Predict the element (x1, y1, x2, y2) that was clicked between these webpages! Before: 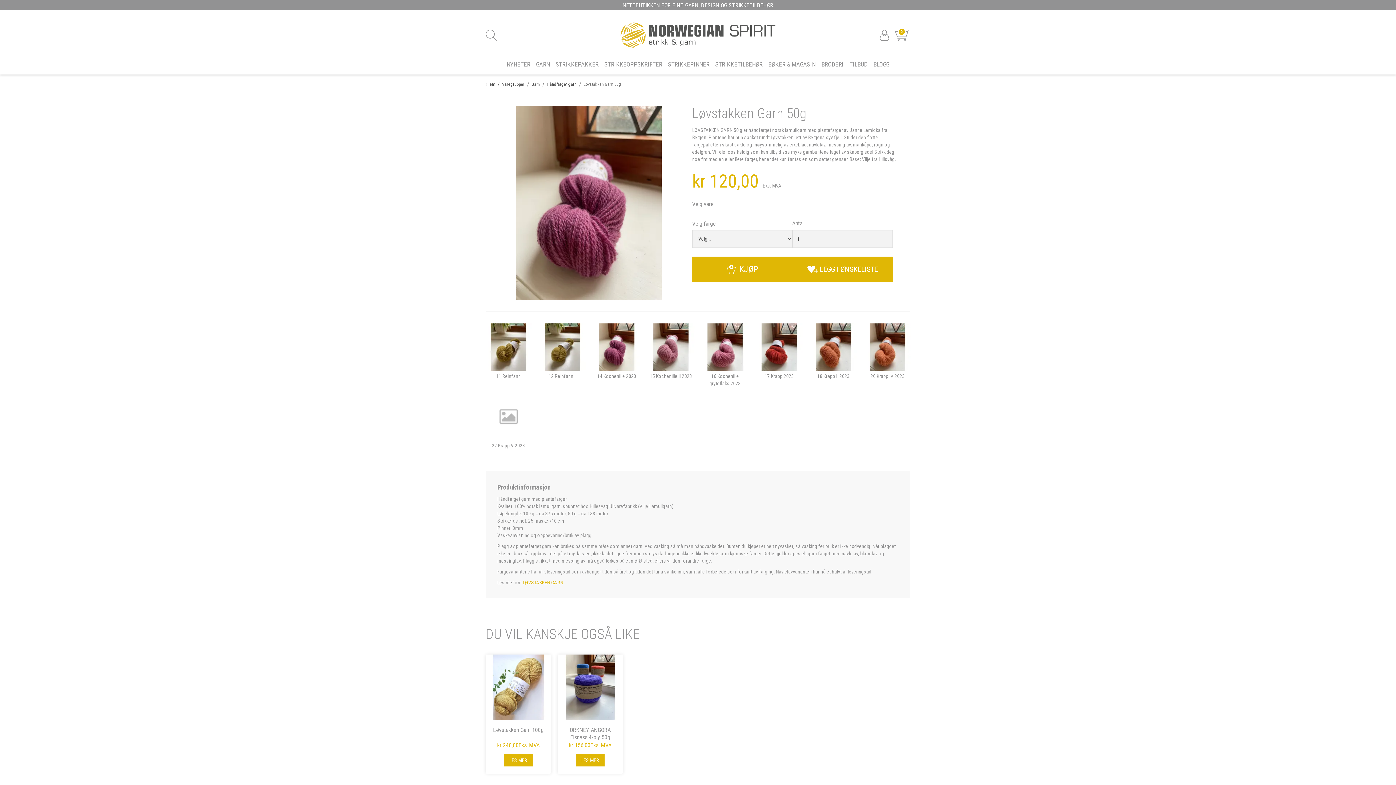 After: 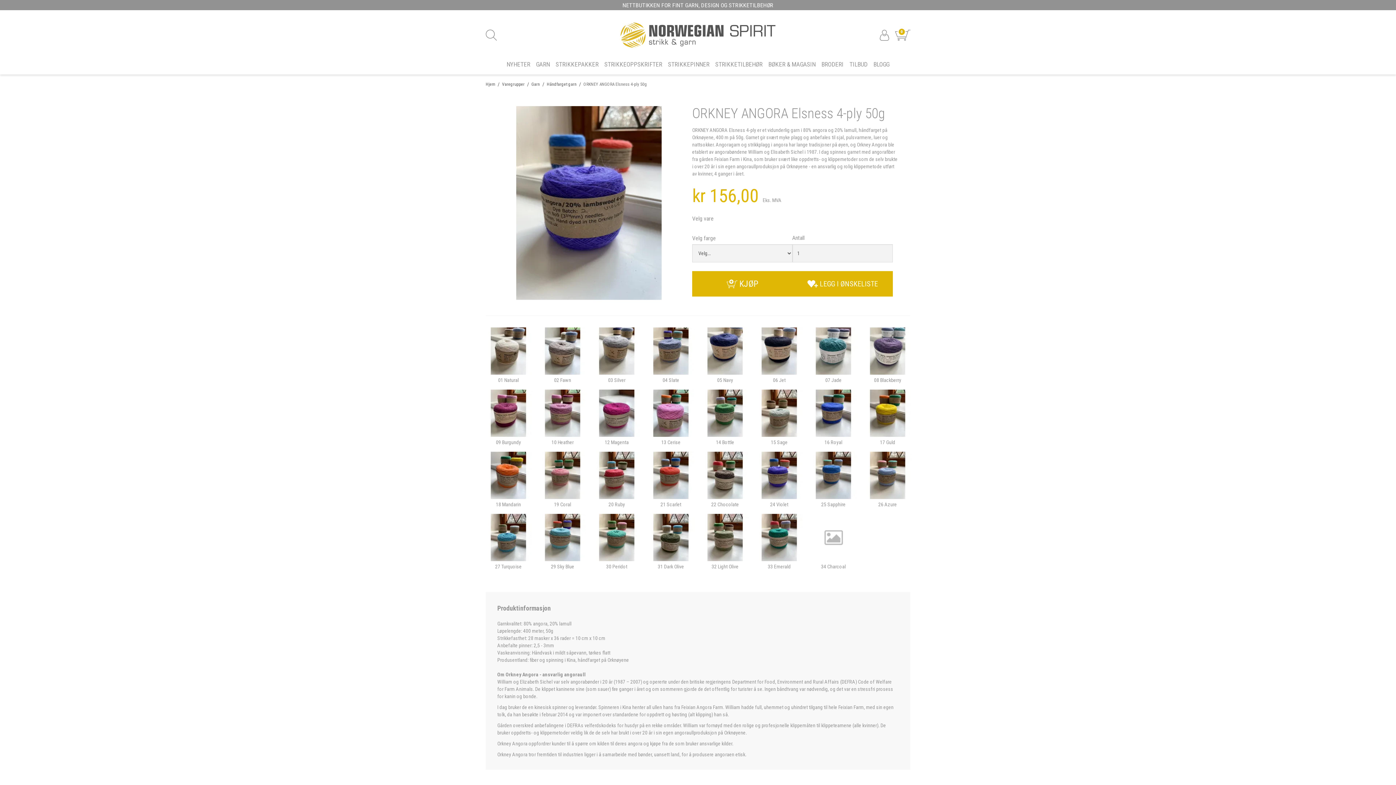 Action: bbox: (576, 754, 604, 766) label: LES MER